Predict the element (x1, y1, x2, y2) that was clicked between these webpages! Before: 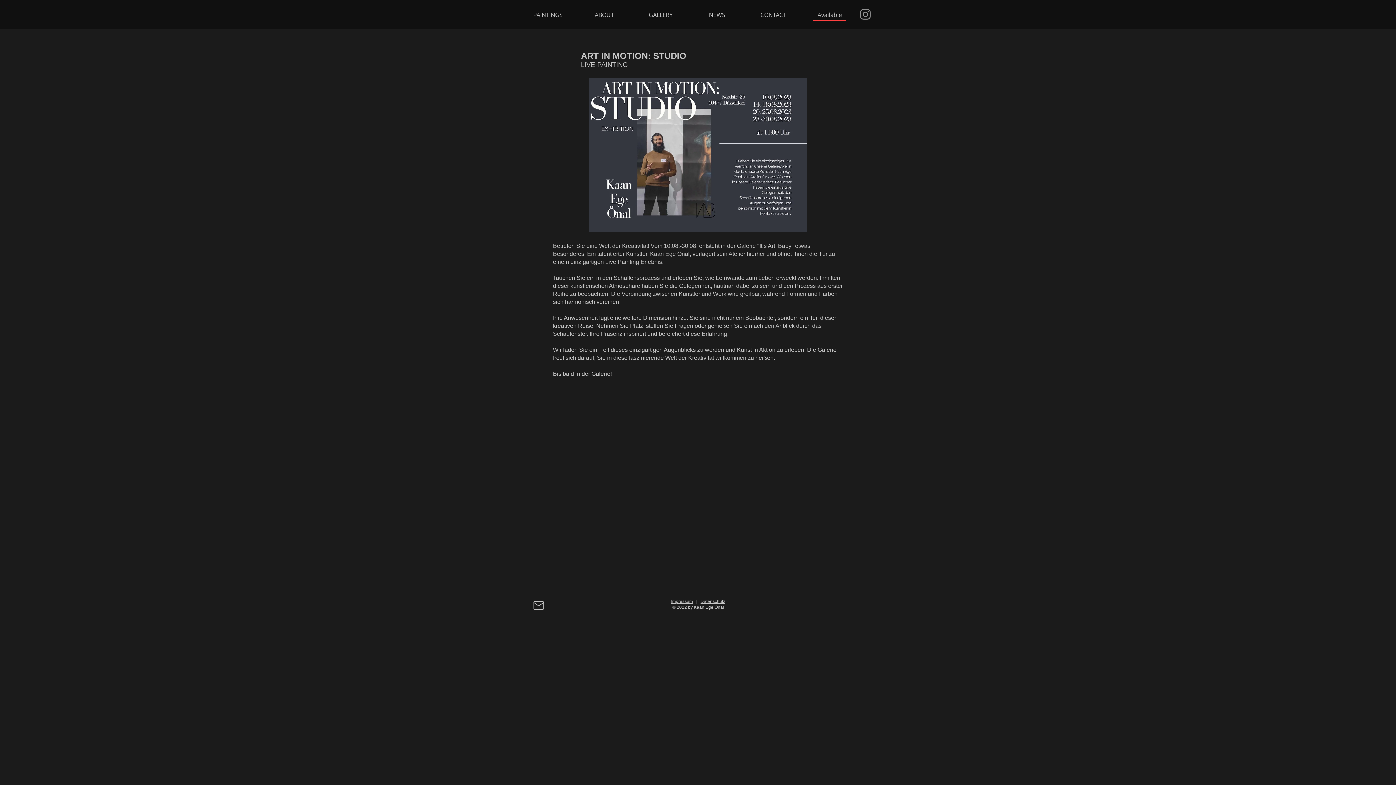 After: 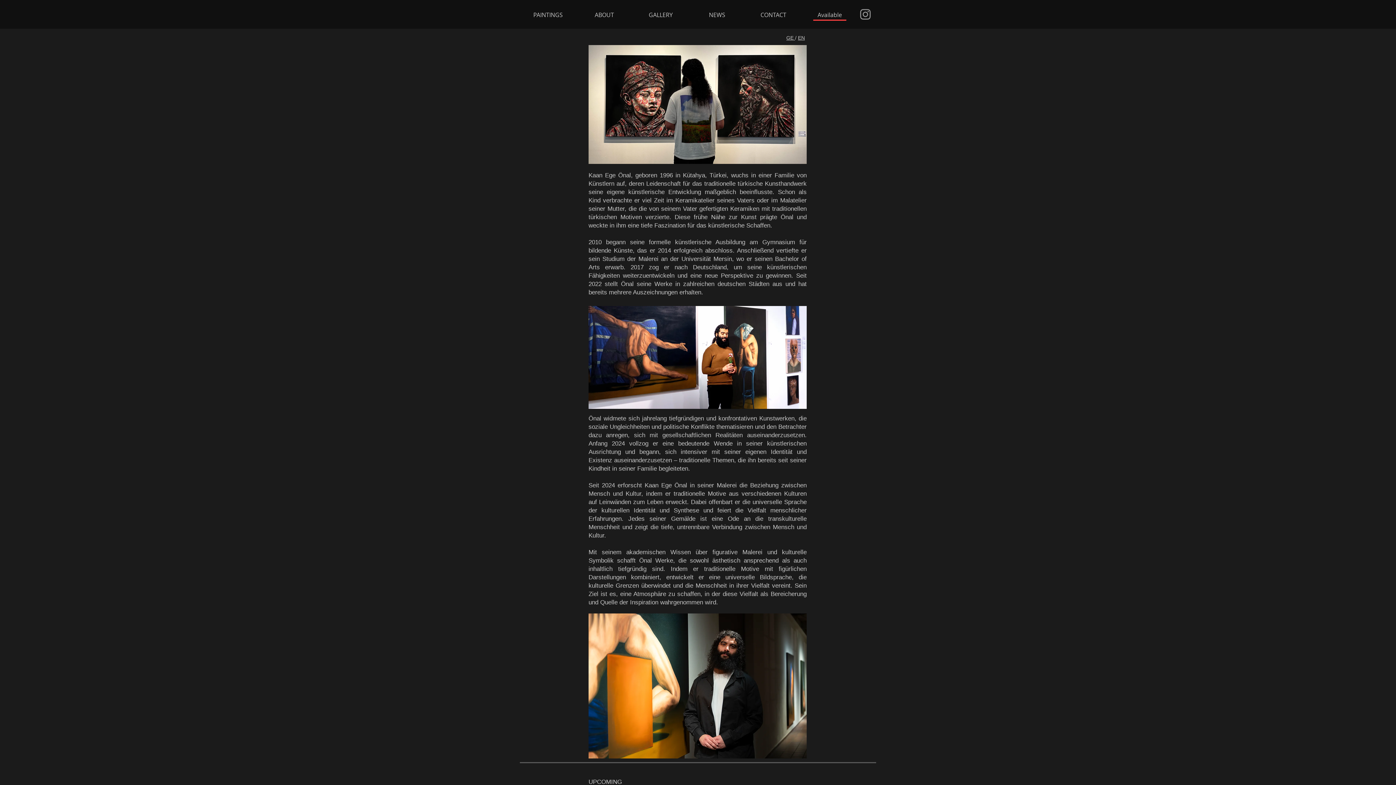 Action: bbox: (576, 5, 632, 25) label: ABOUT